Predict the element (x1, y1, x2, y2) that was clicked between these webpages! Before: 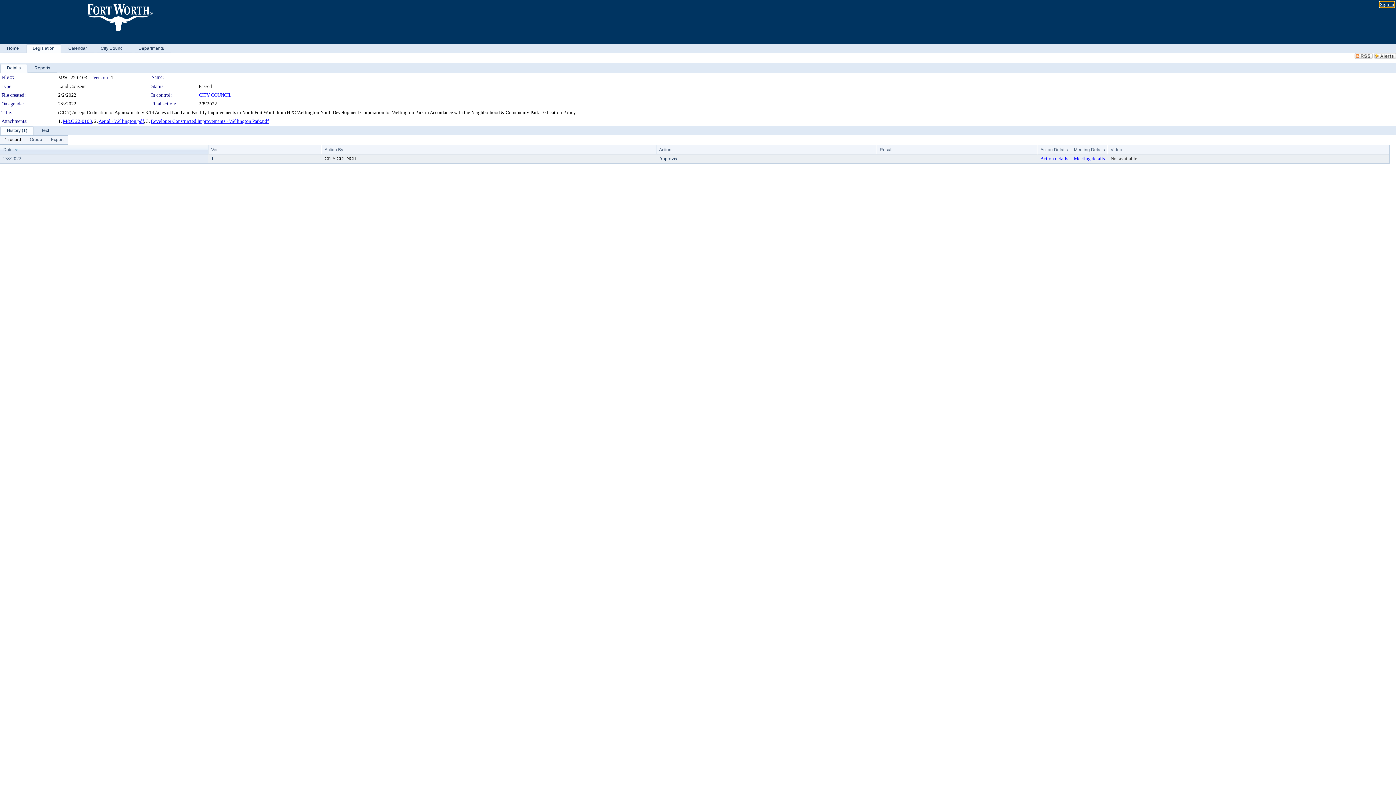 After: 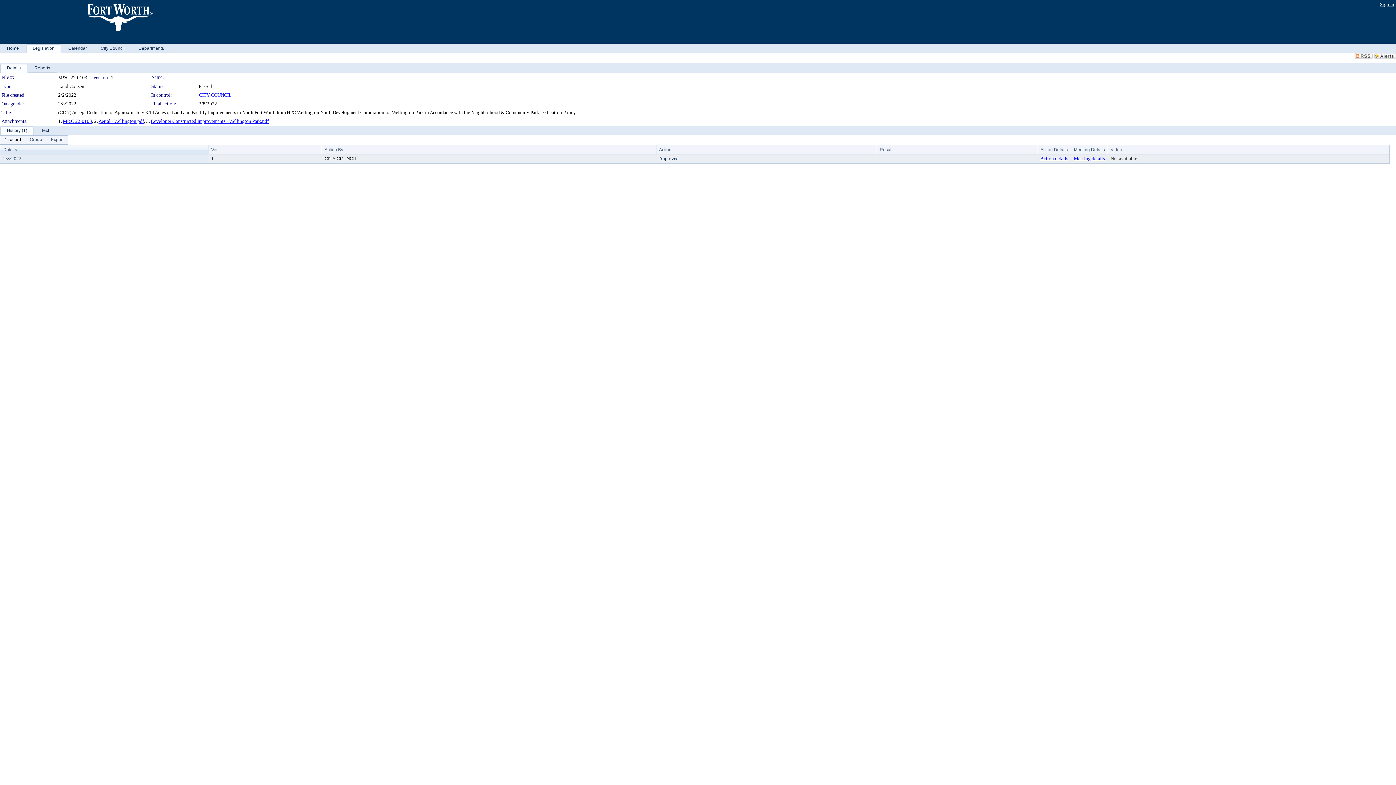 Action: bbox: (0, 63, 27, 72) label: Details